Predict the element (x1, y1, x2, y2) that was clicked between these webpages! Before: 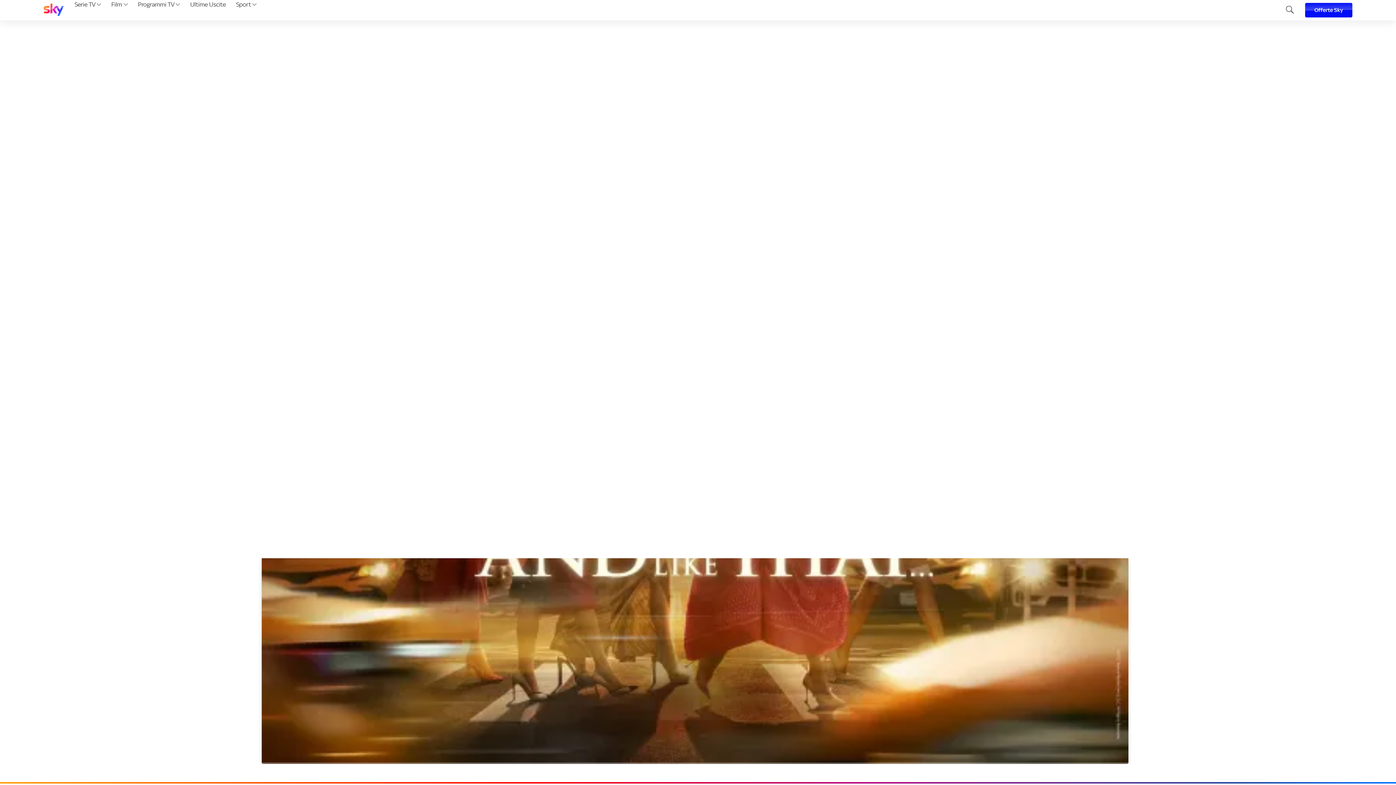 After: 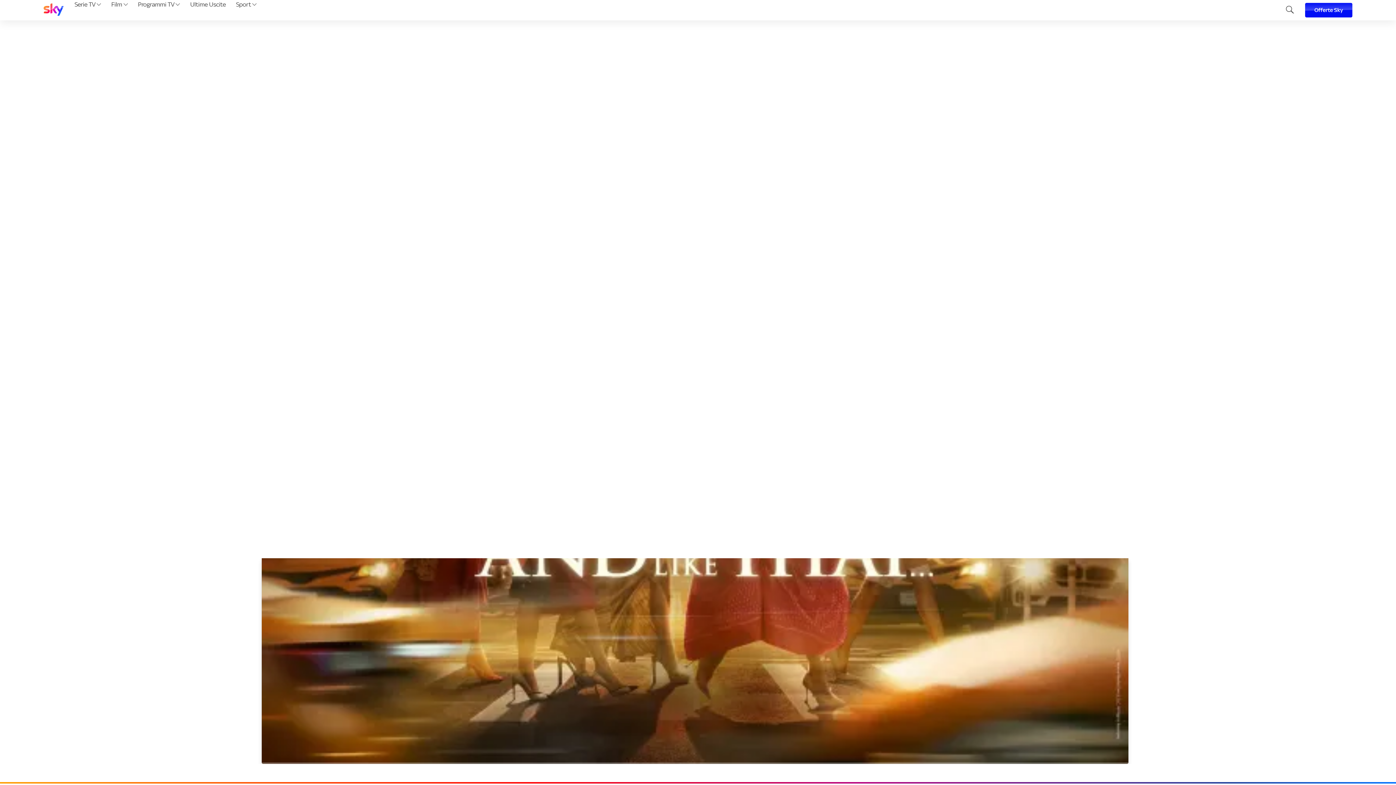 Action: bbox: (43, 3, 63, 17)